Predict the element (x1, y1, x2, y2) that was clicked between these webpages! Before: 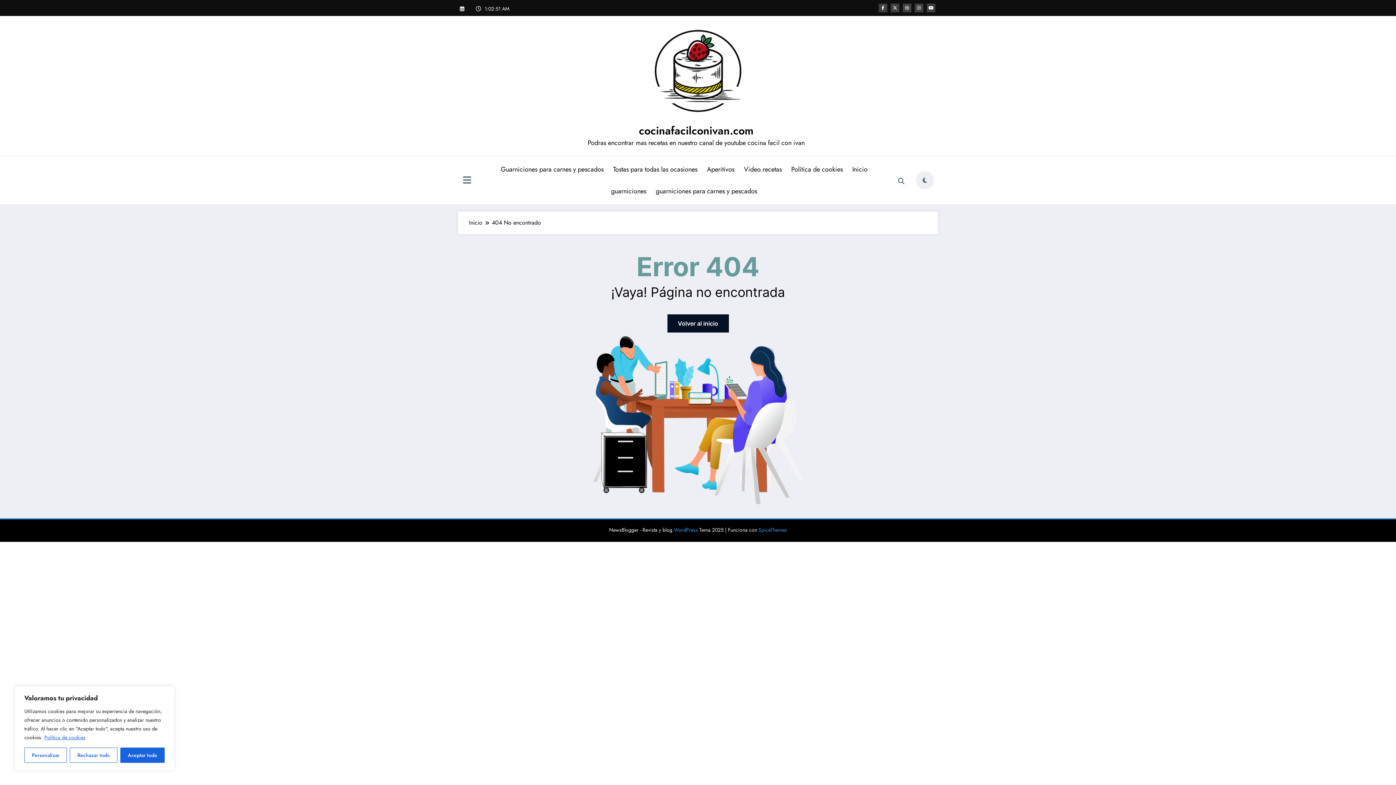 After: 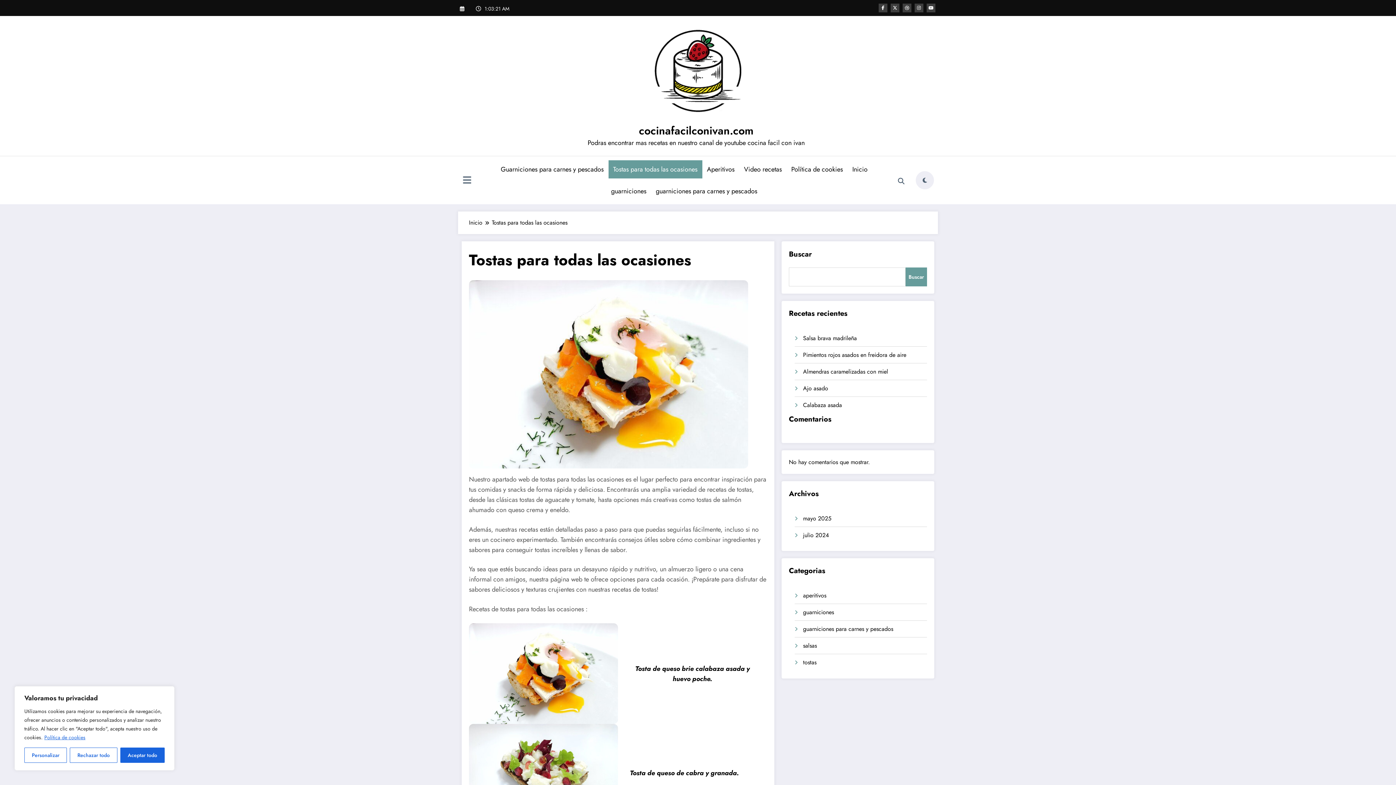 Action: bbox: (608, 160, 702, 178) label: Tostas para todas las ocasiones